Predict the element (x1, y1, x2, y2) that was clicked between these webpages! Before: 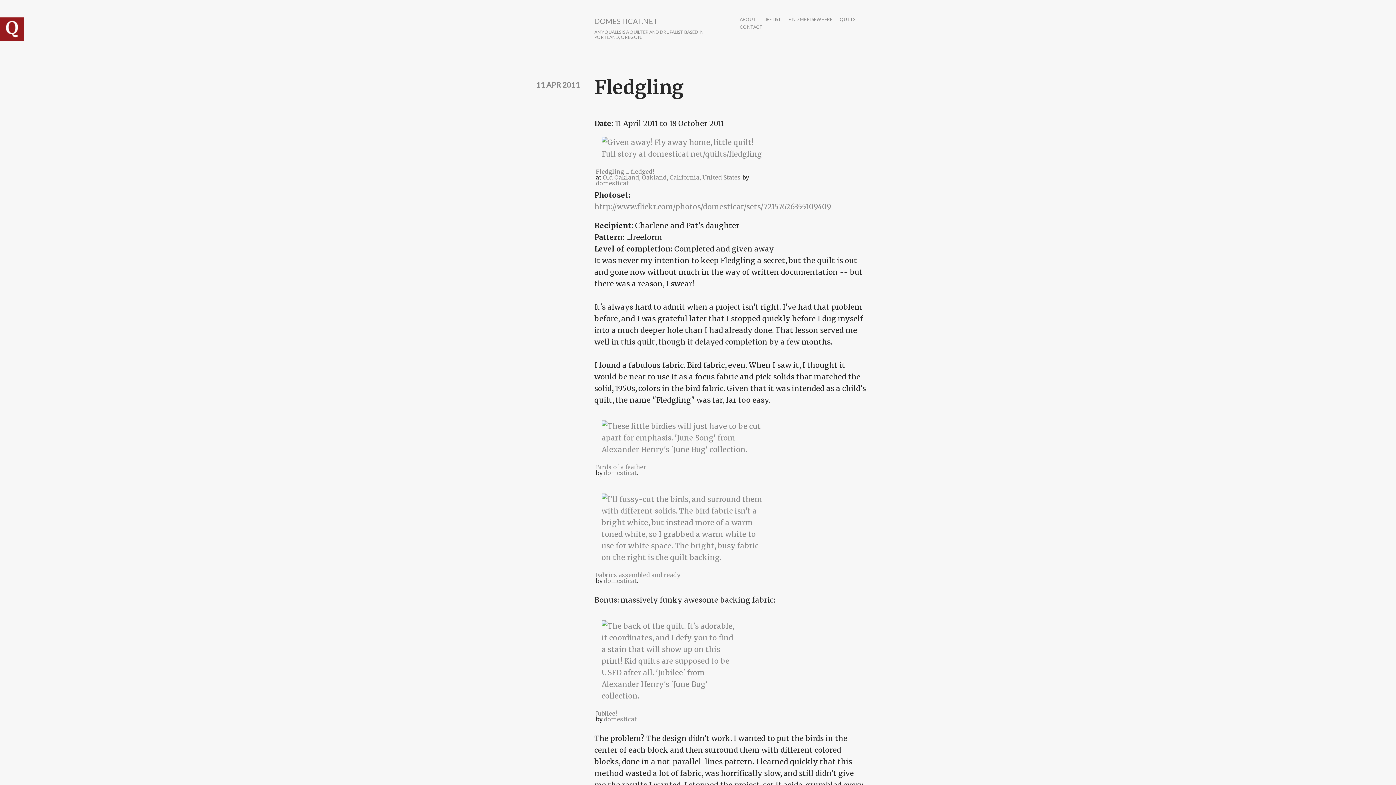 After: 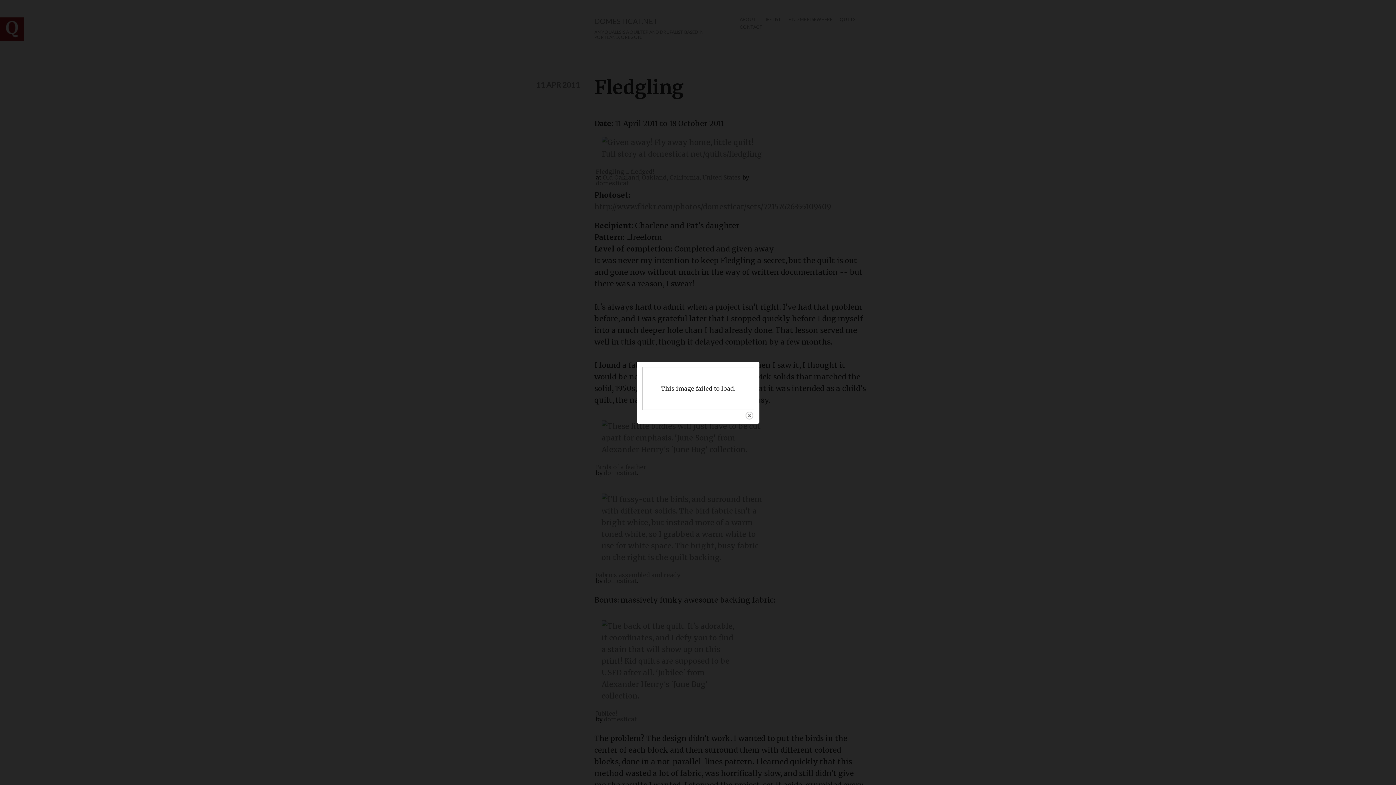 Action: bbox: (594, 561, 776, 570)